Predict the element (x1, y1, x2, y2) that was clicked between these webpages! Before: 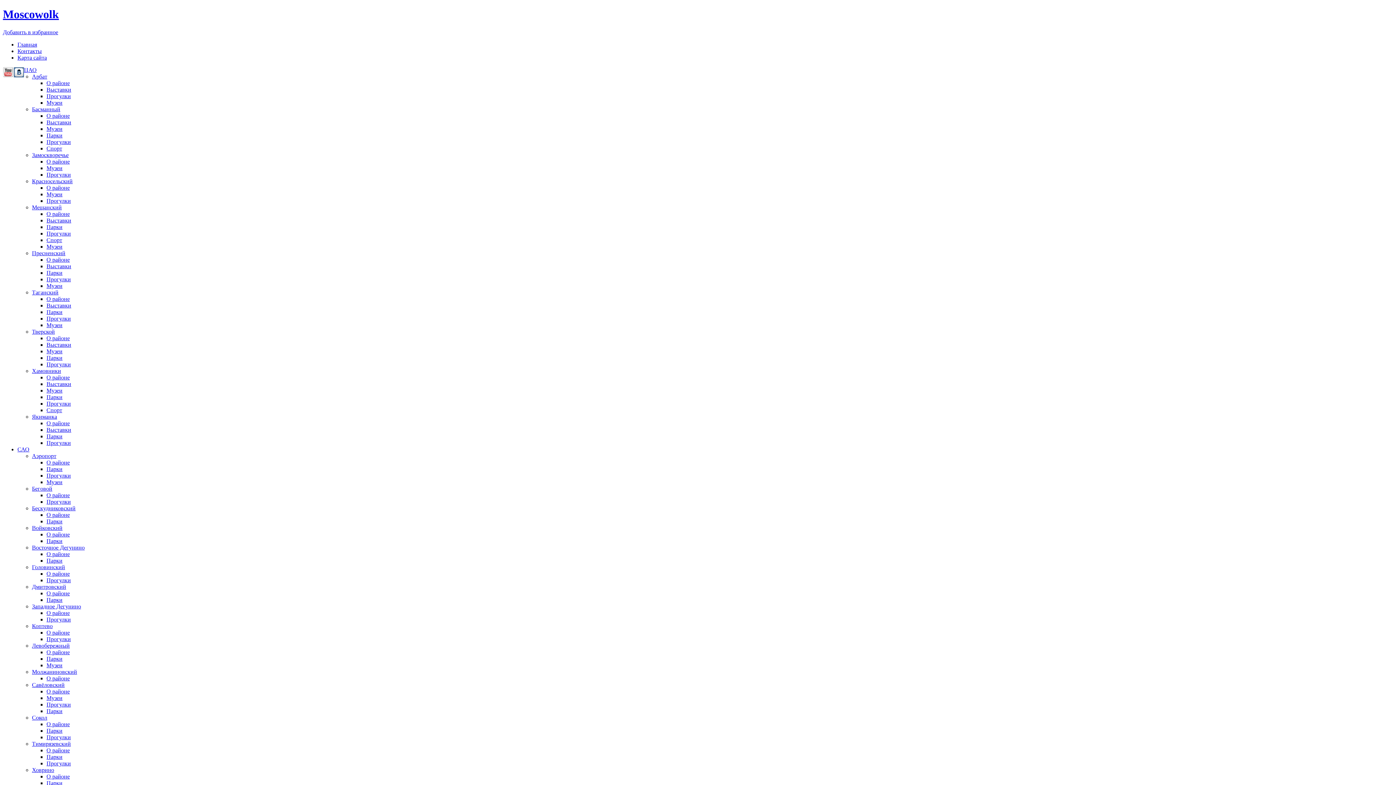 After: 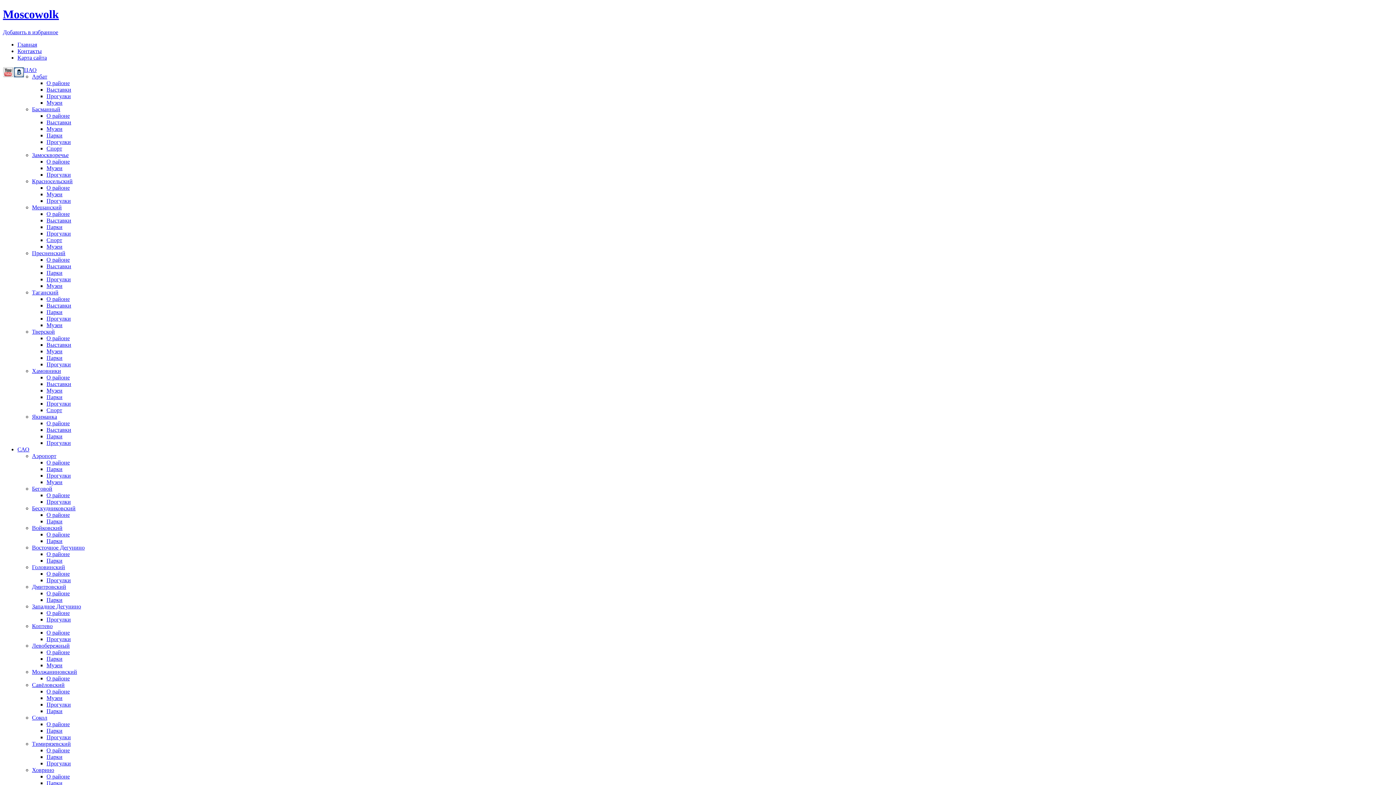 Action: bbox: (46, 636, 70, 642) label: Прогулки